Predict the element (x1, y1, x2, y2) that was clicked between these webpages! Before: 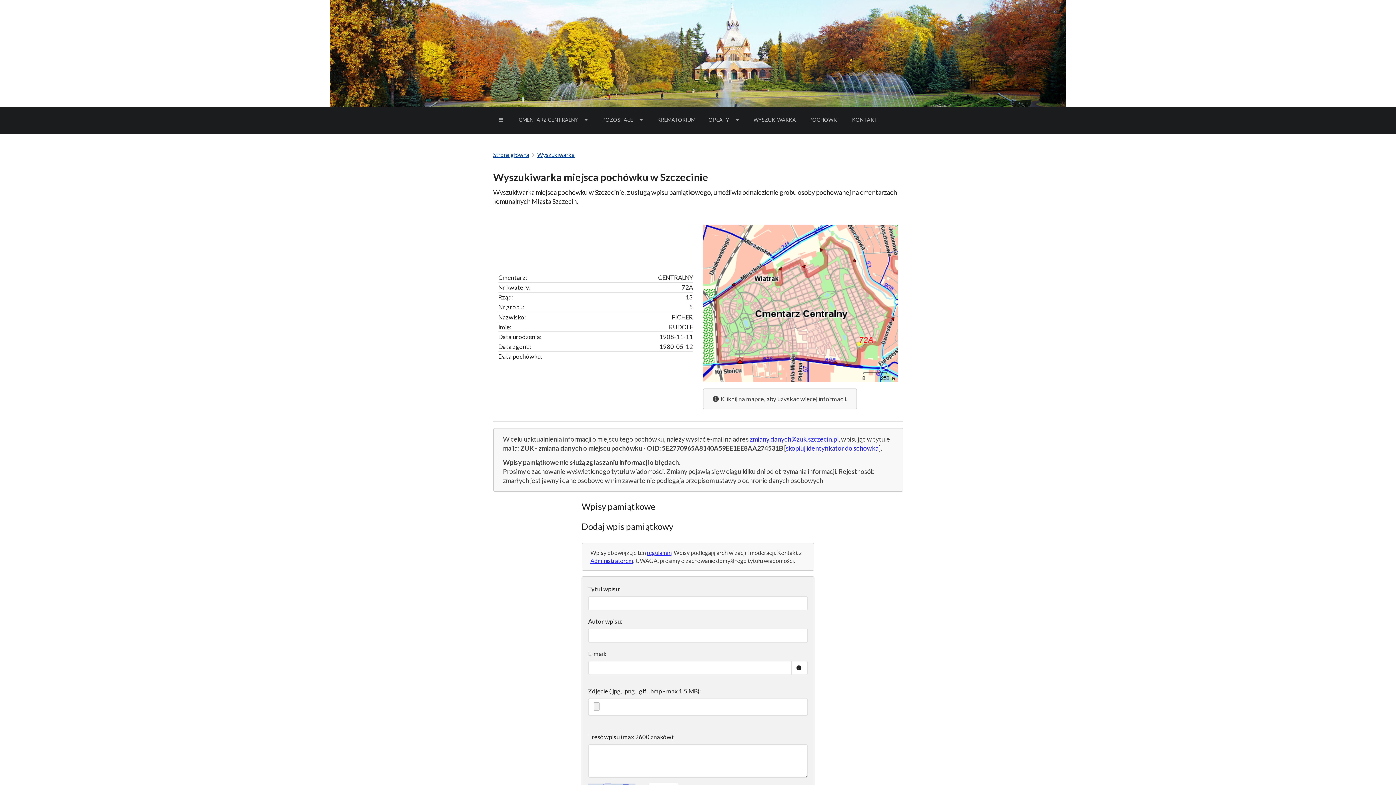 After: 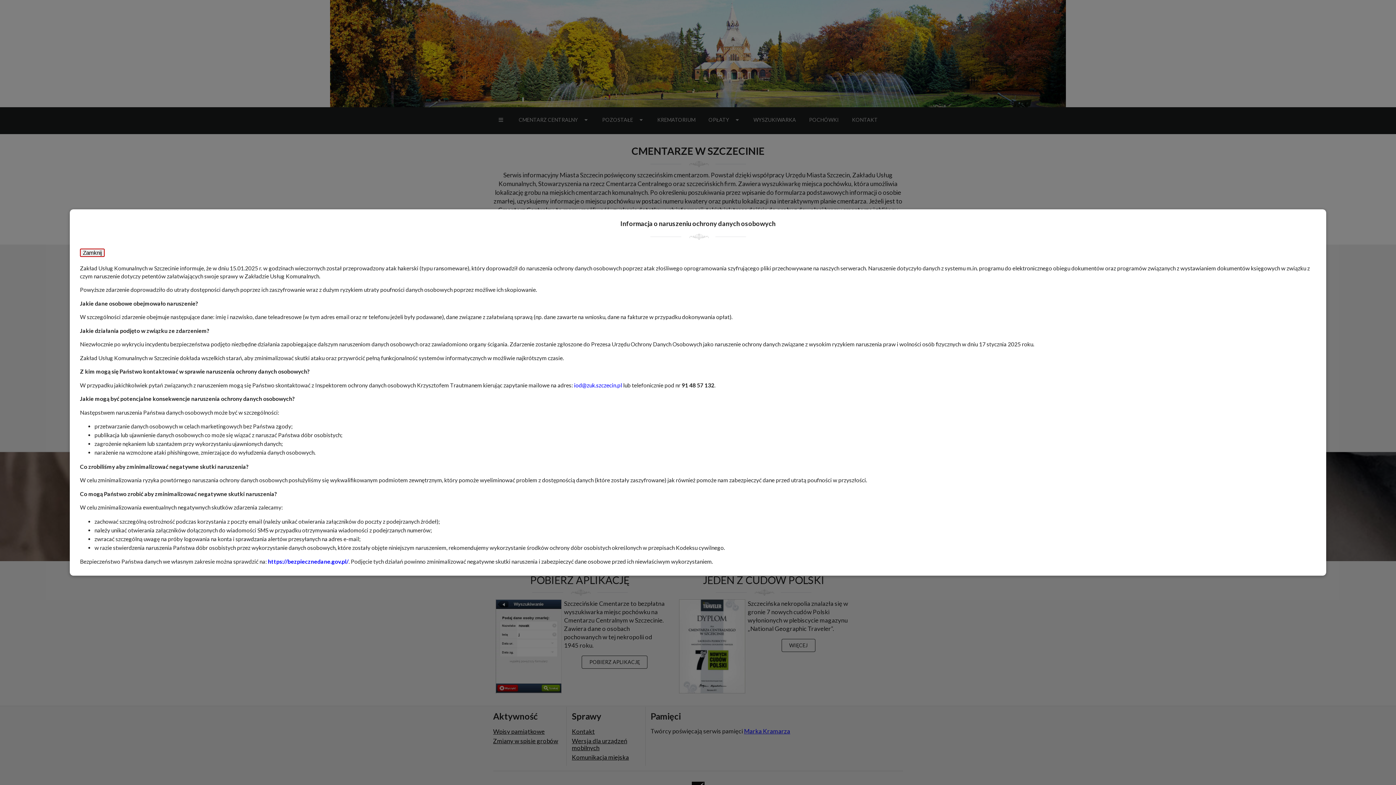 Action: bbox: (493, 151, 529, 158) label: Strona główna